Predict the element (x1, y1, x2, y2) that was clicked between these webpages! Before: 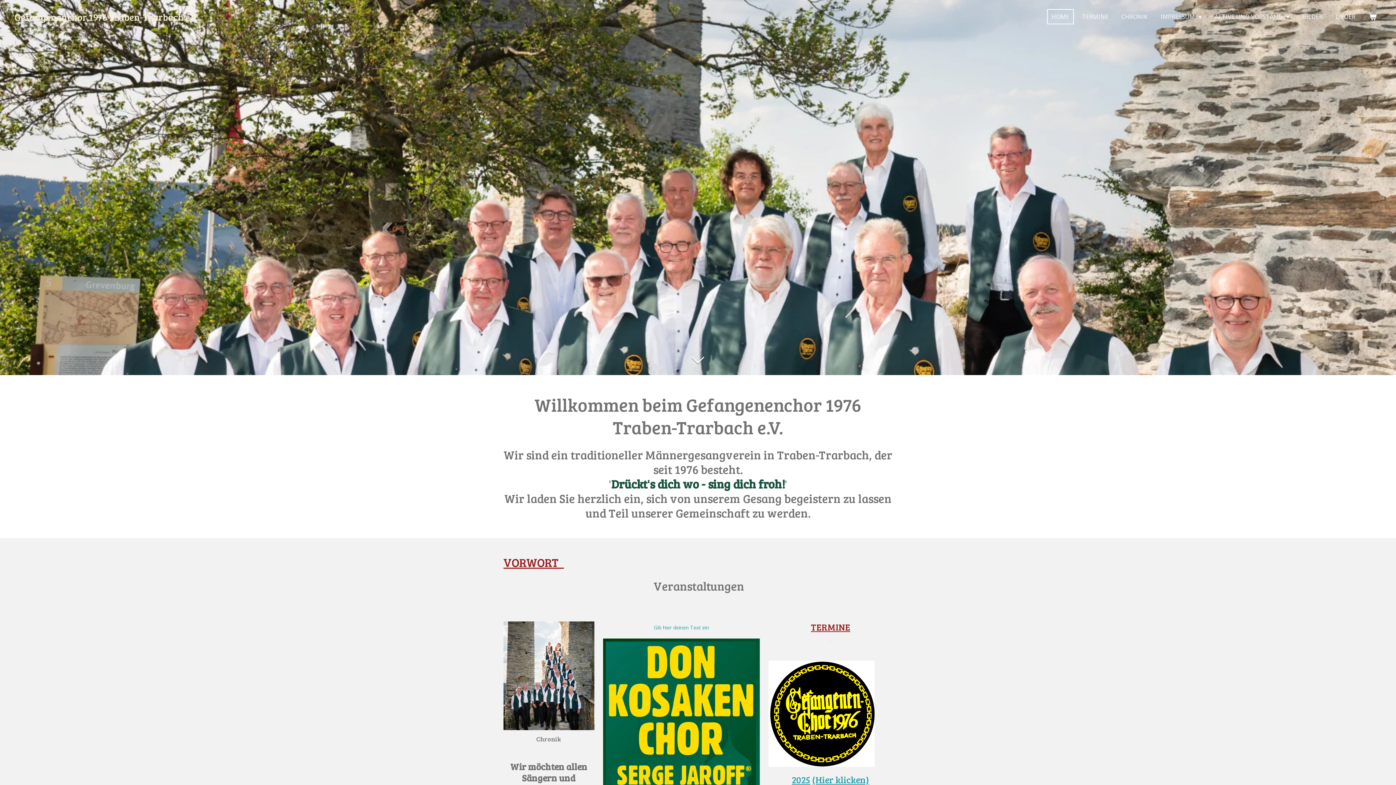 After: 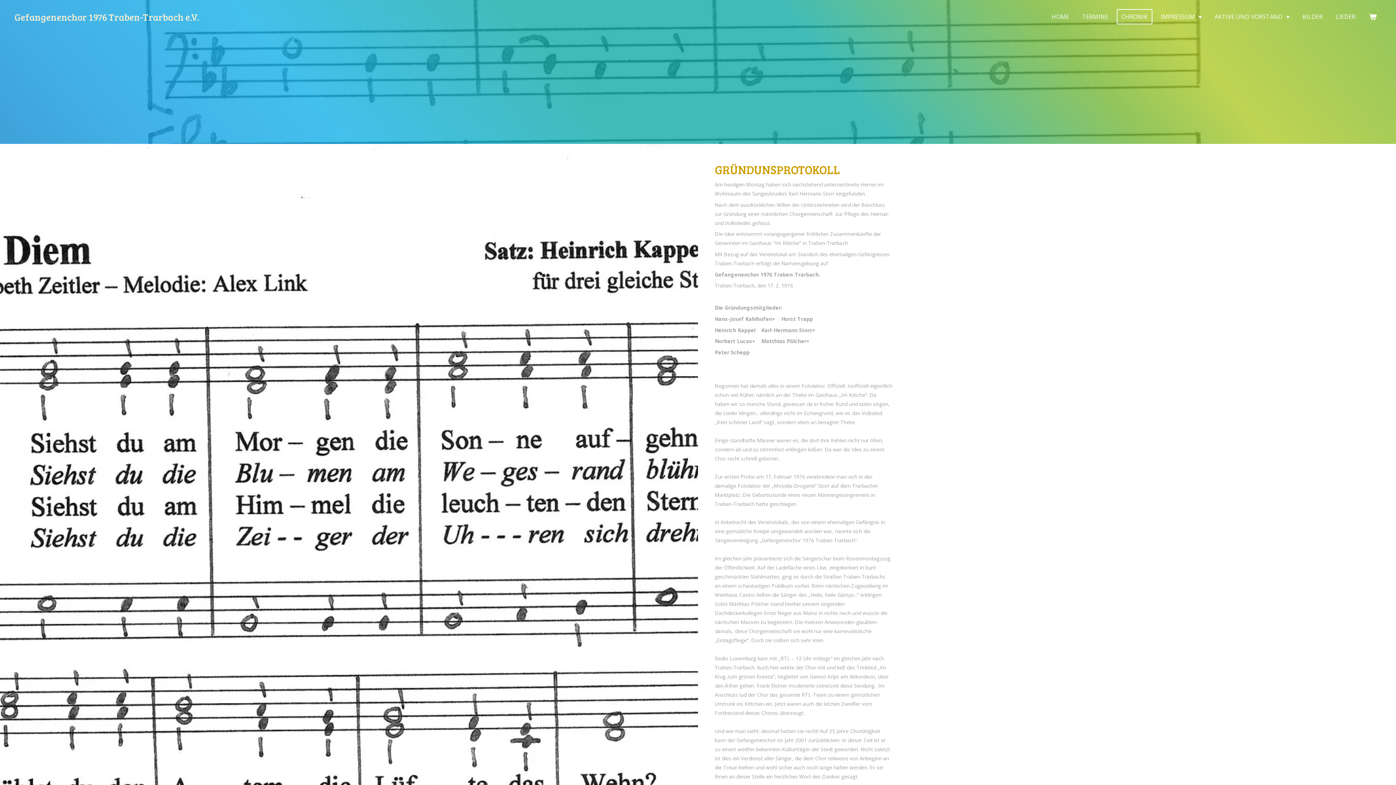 Action: label: CHRONIK bbox: (1117, 9, 1152, 24)